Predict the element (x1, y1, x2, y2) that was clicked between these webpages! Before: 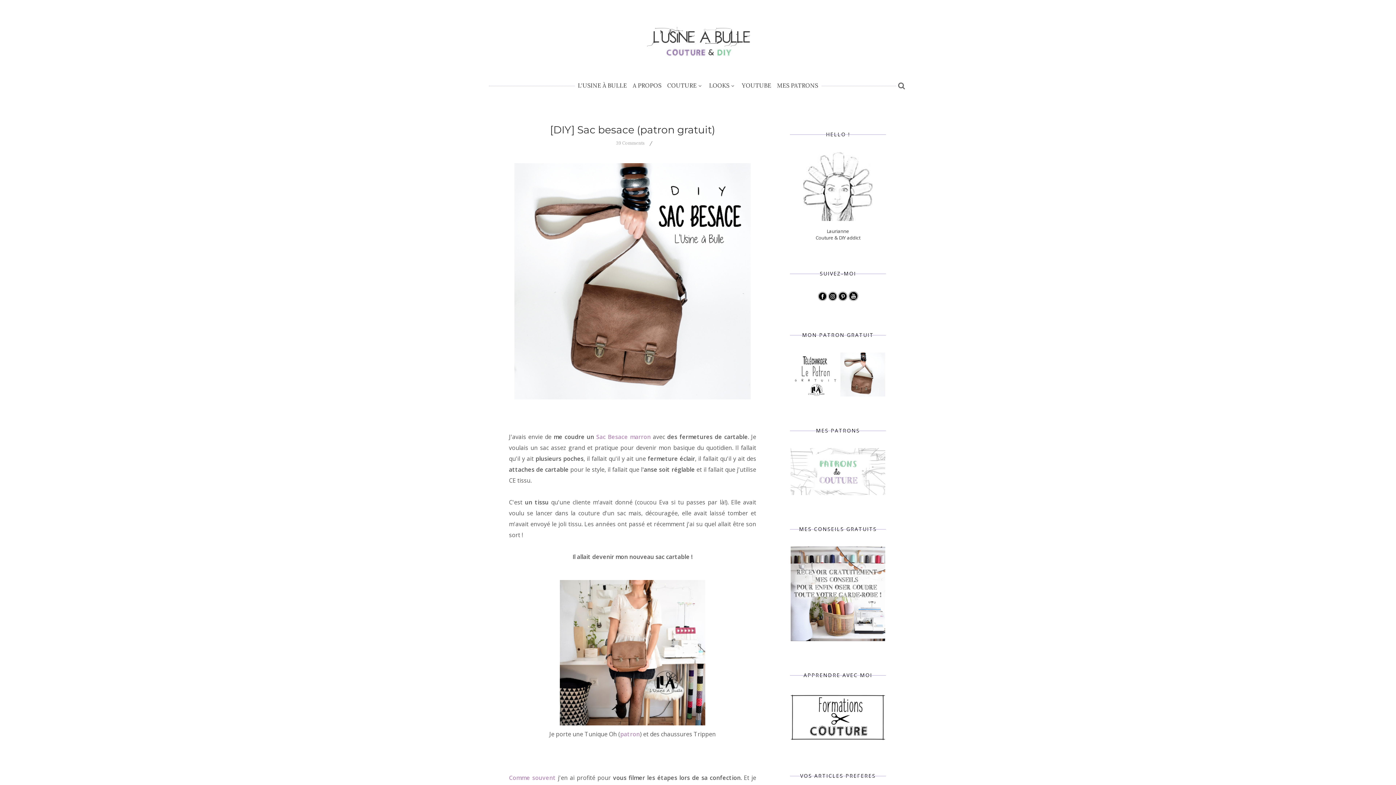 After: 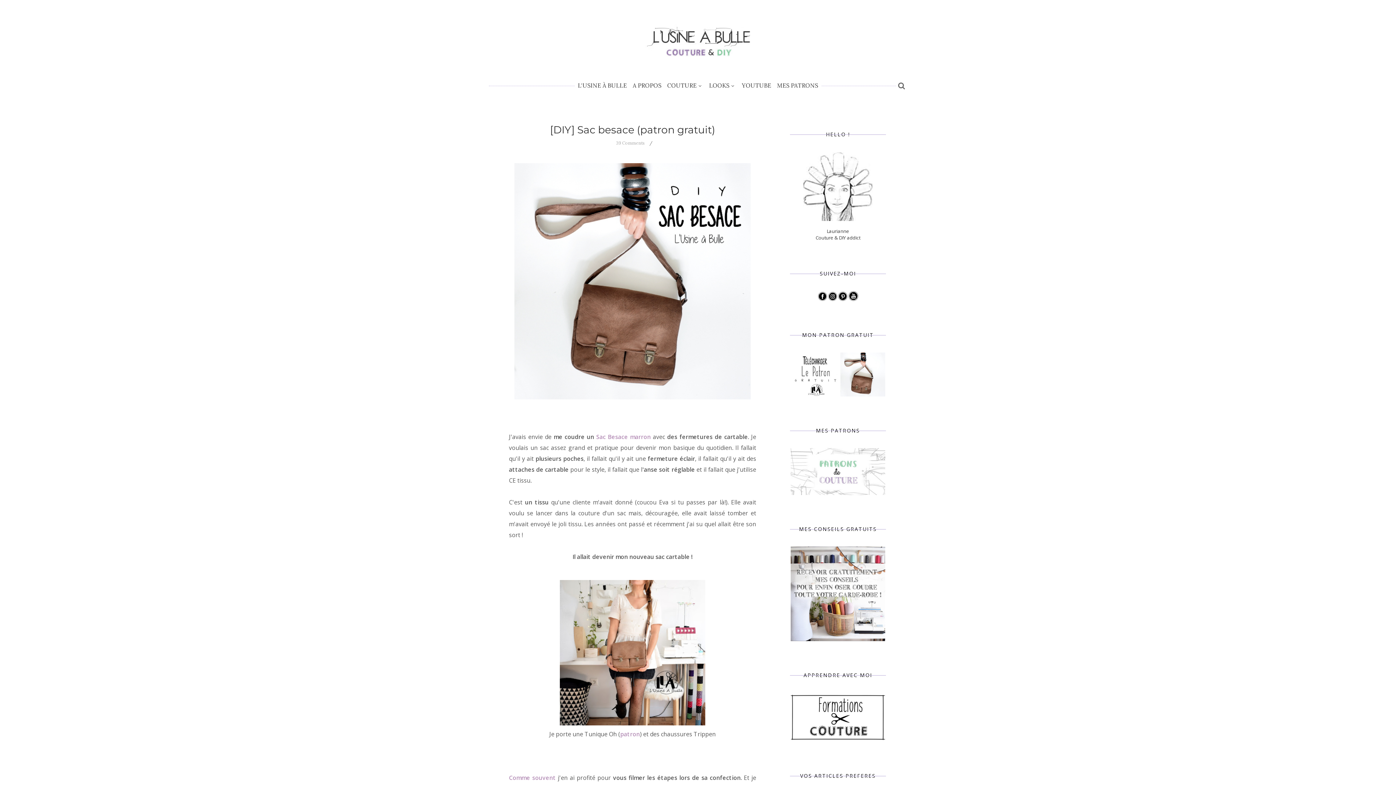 Action: bbox: (848, 295, 858, 302)